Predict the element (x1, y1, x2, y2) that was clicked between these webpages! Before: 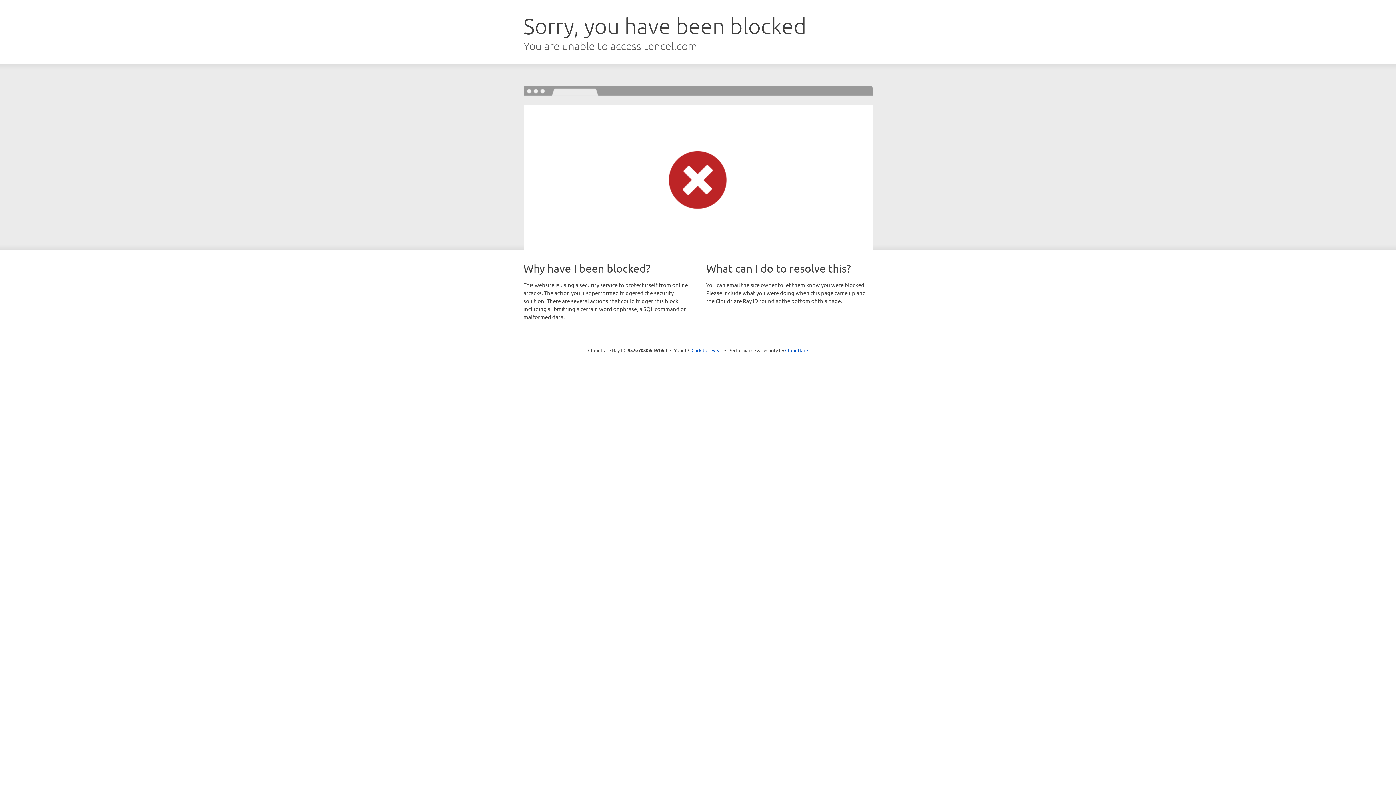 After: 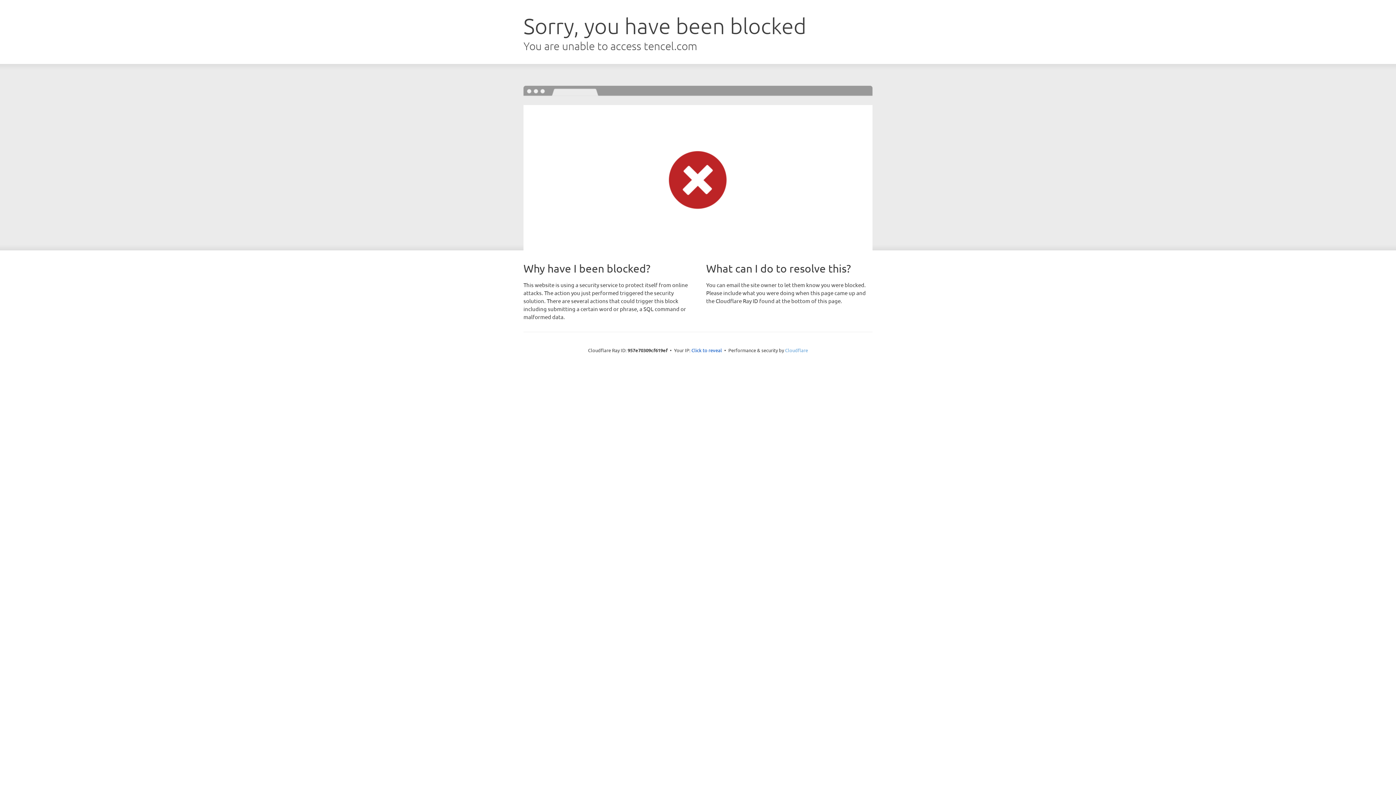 Action: bbox: (785, 347, 808, 353) label: Cloudflare